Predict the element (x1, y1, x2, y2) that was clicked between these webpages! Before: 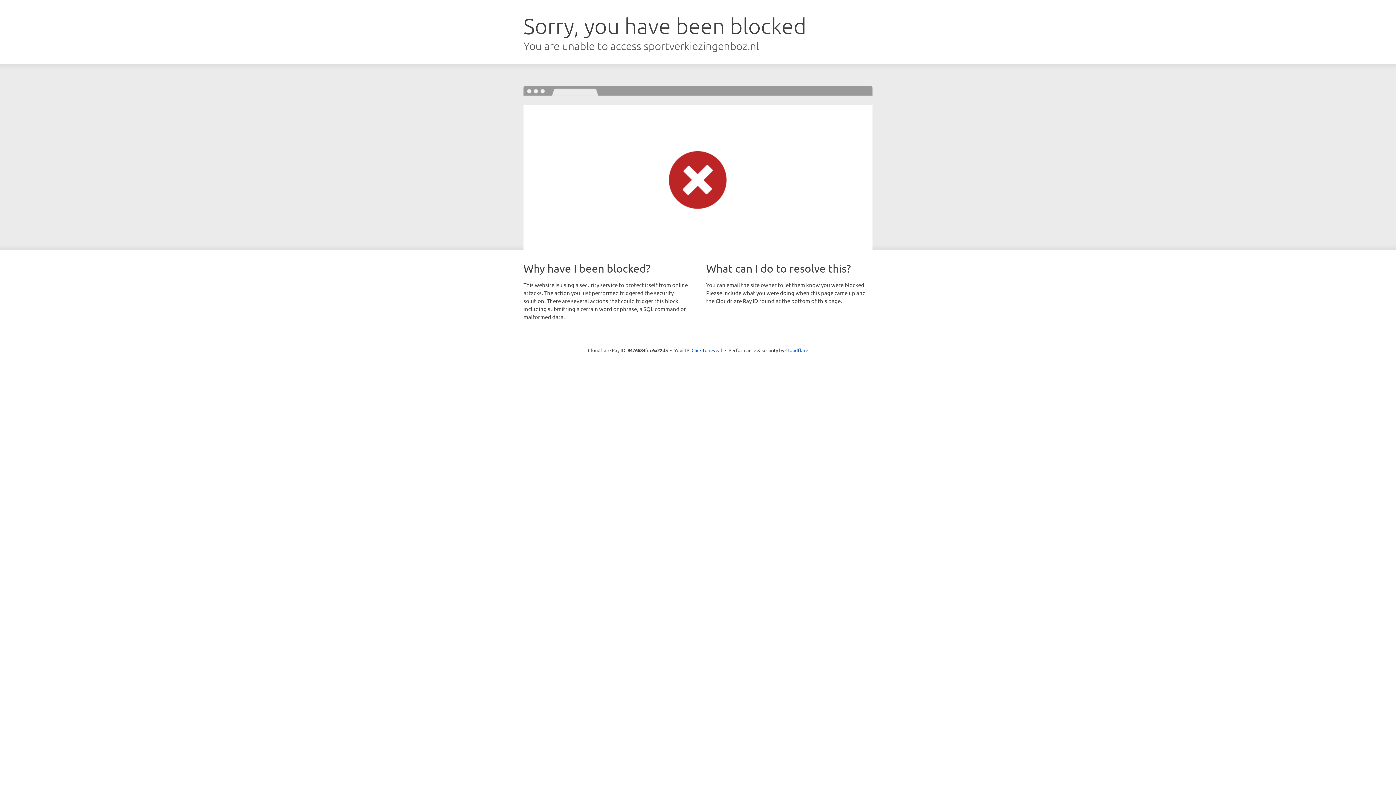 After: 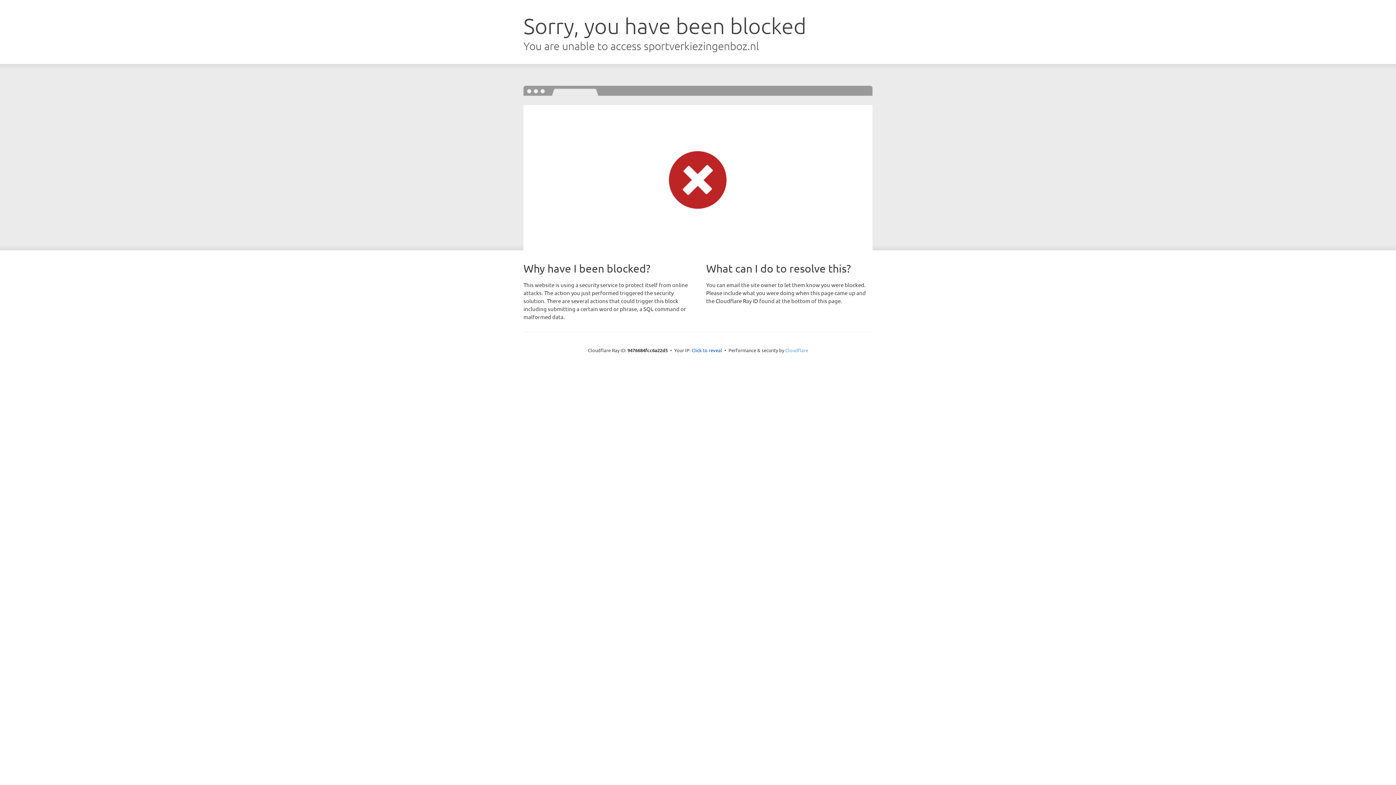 Action: bbox: (785, 347, 808, 353) label: Cloudflare